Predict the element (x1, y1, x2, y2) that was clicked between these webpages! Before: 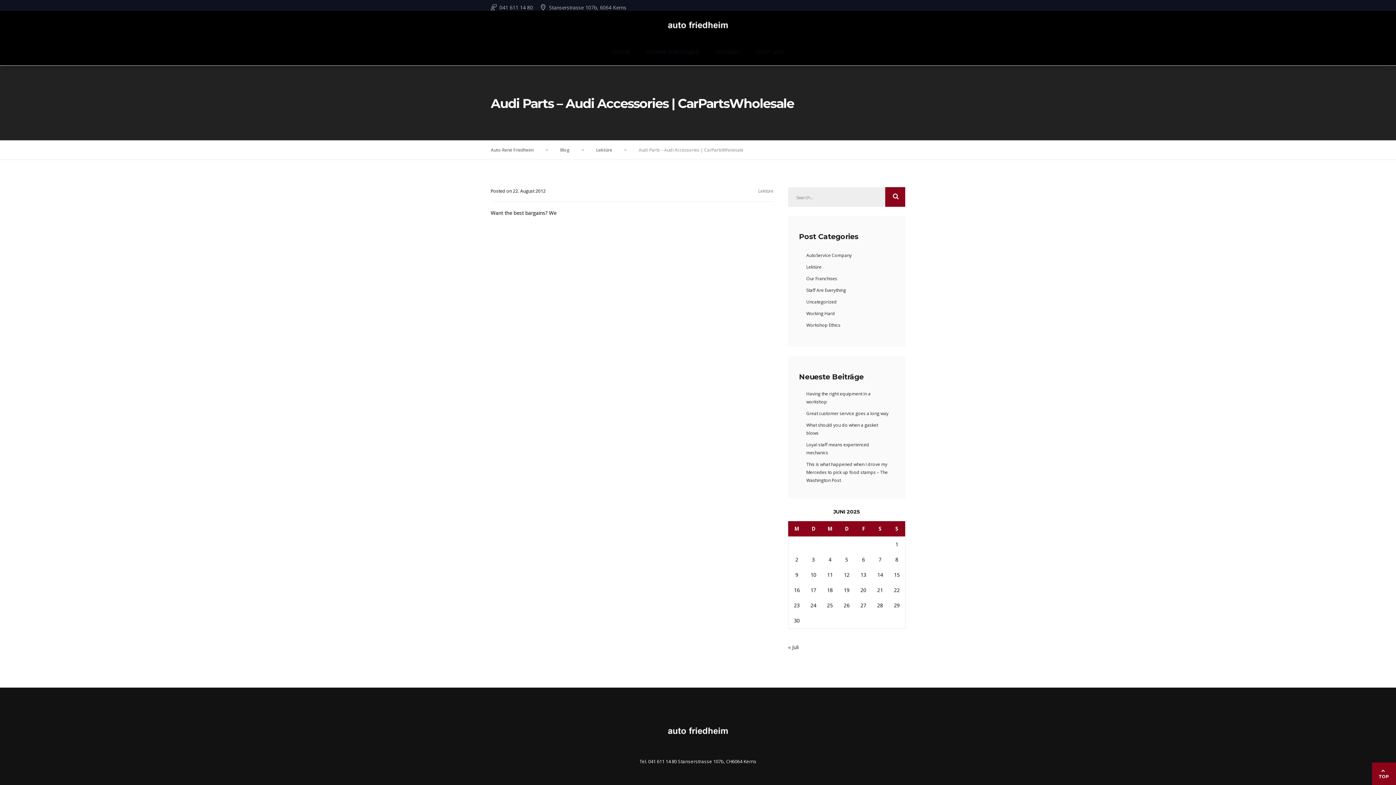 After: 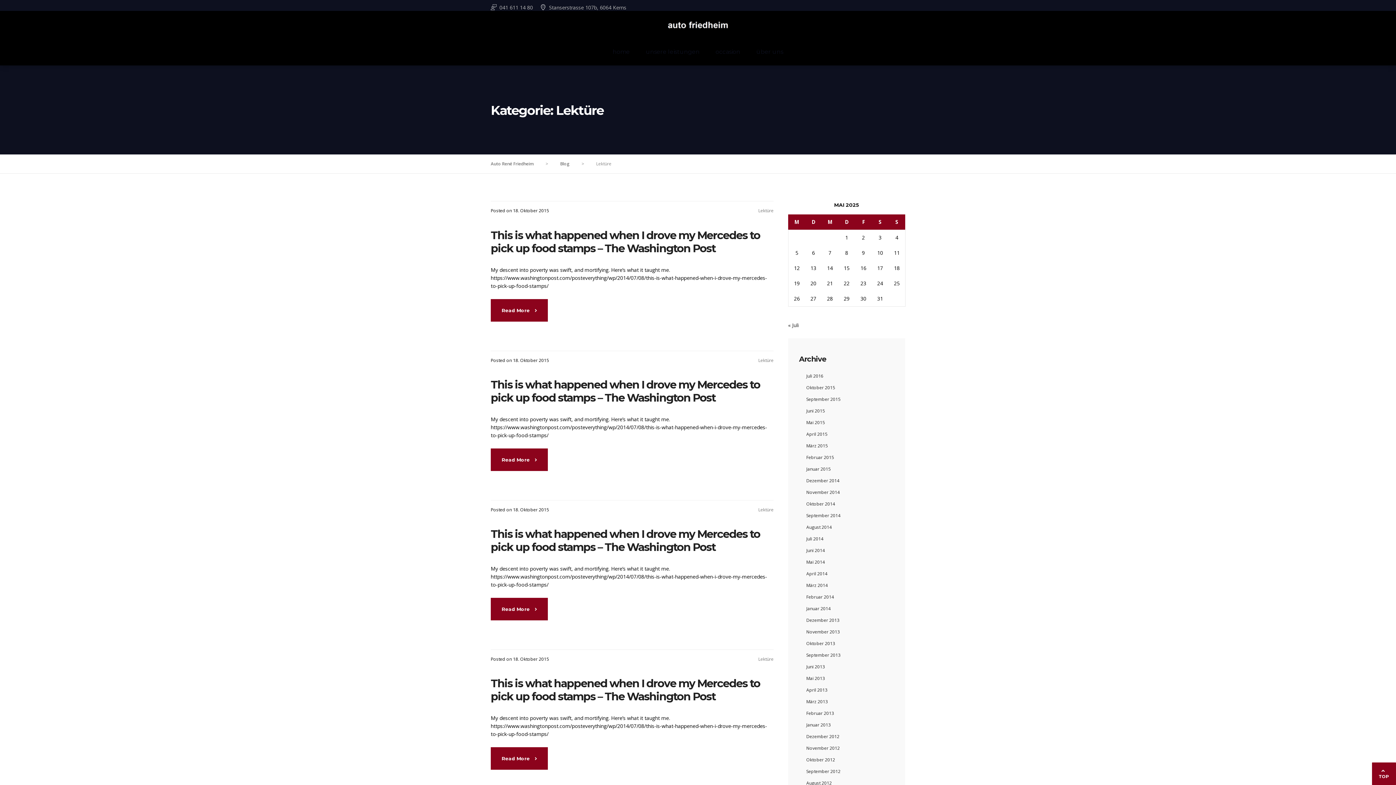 Action: bbox: (596, 147, 612, 153) label: Lektüre